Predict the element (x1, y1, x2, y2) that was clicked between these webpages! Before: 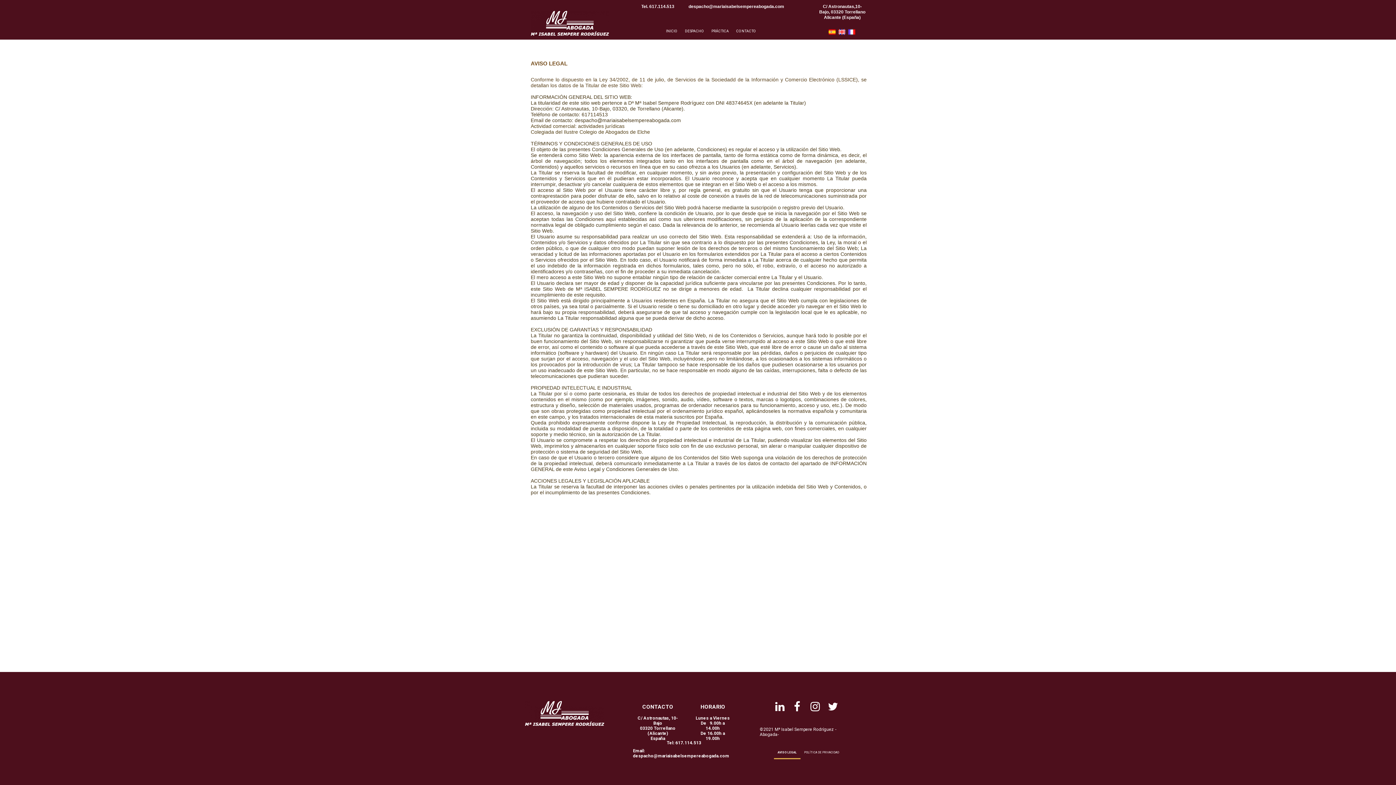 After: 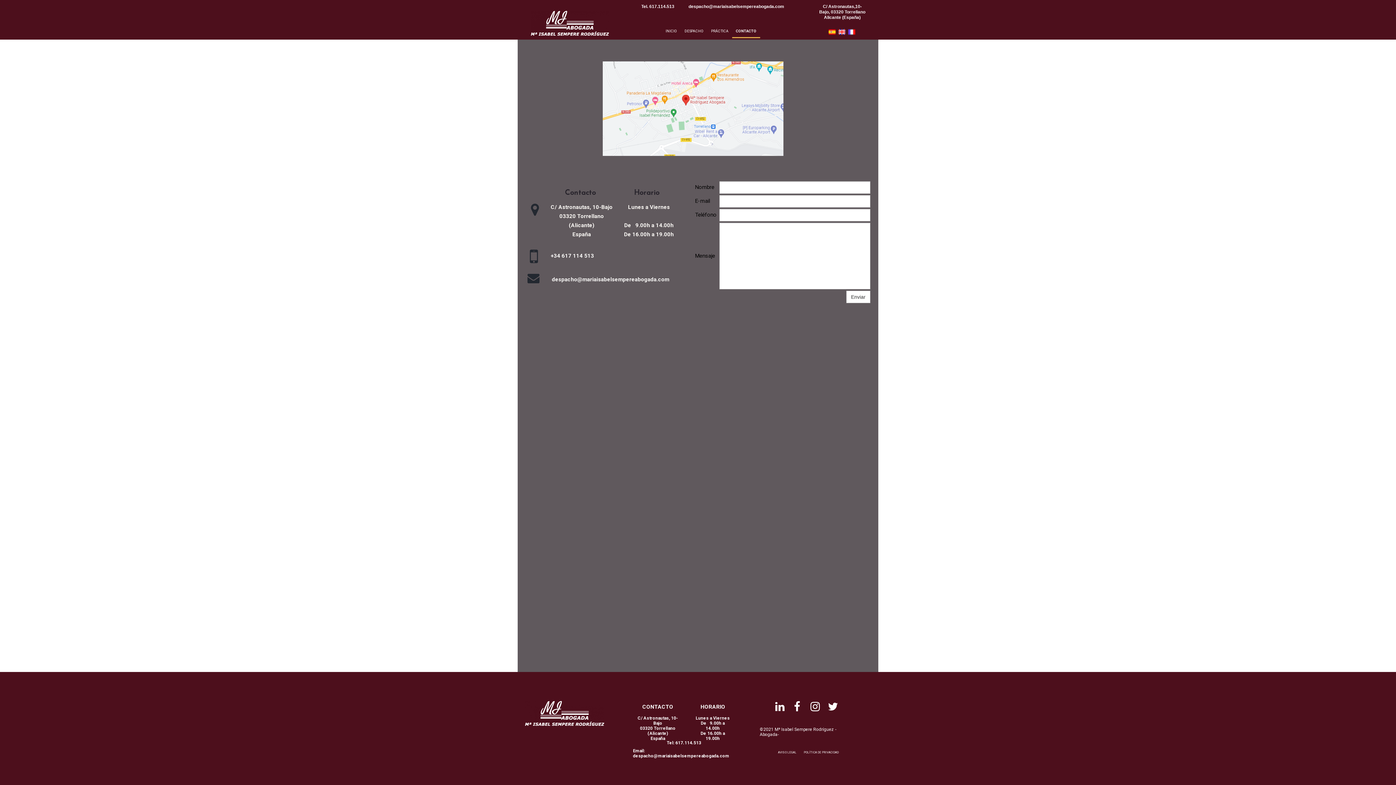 Action: label: CONTACTO bbox: (732, 25, 760, 37)